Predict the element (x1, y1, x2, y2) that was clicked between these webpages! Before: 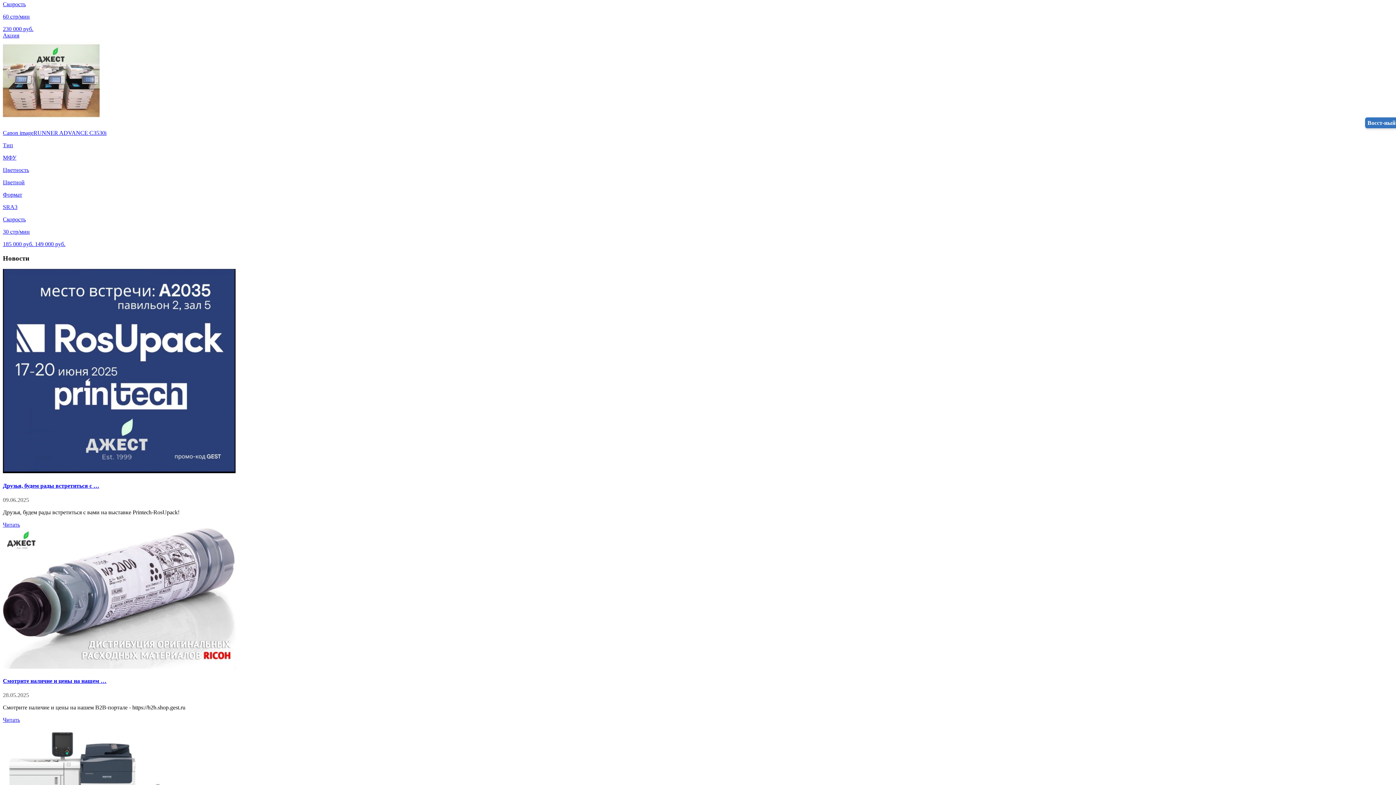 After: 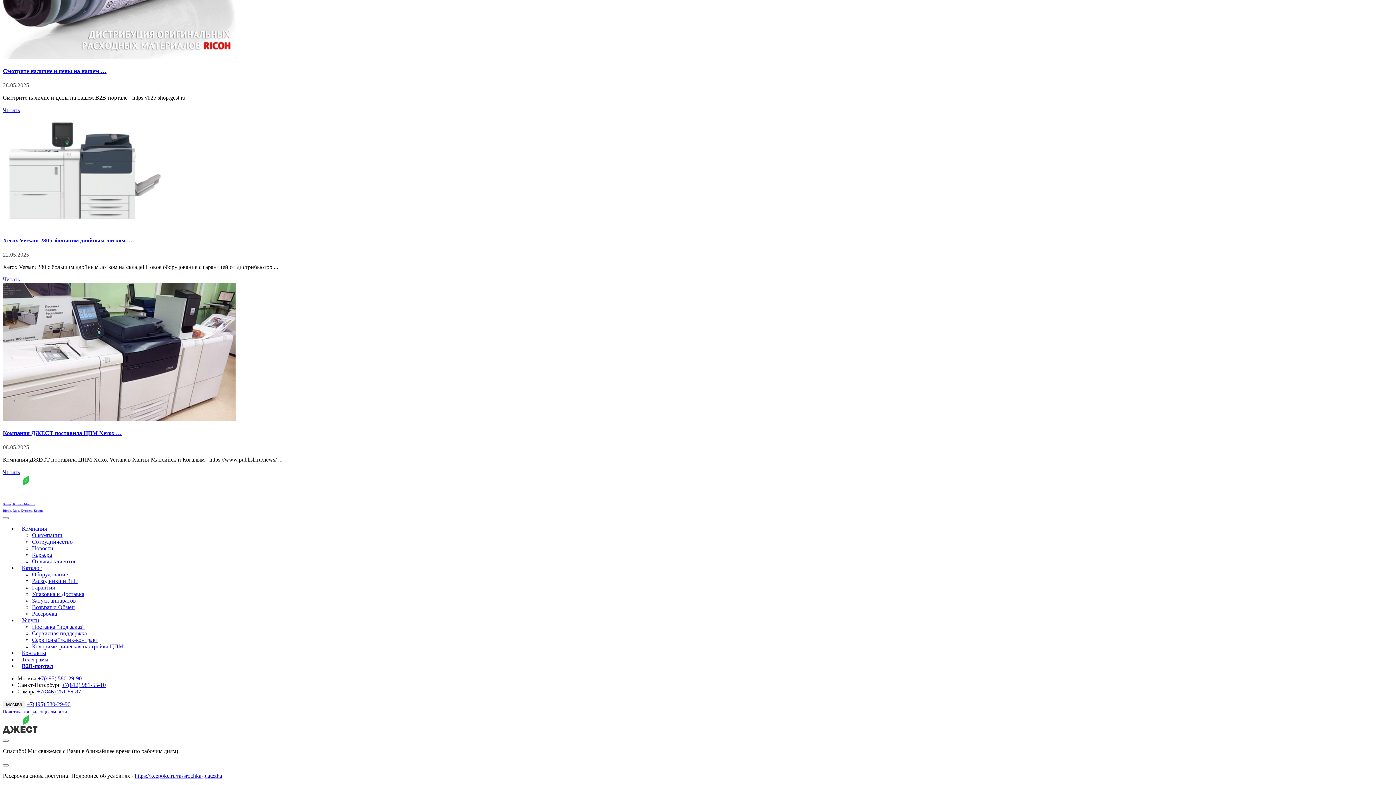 Action: bbox: (2, 678, 106, 684) label: Смотрите наличие и цены на нашем …